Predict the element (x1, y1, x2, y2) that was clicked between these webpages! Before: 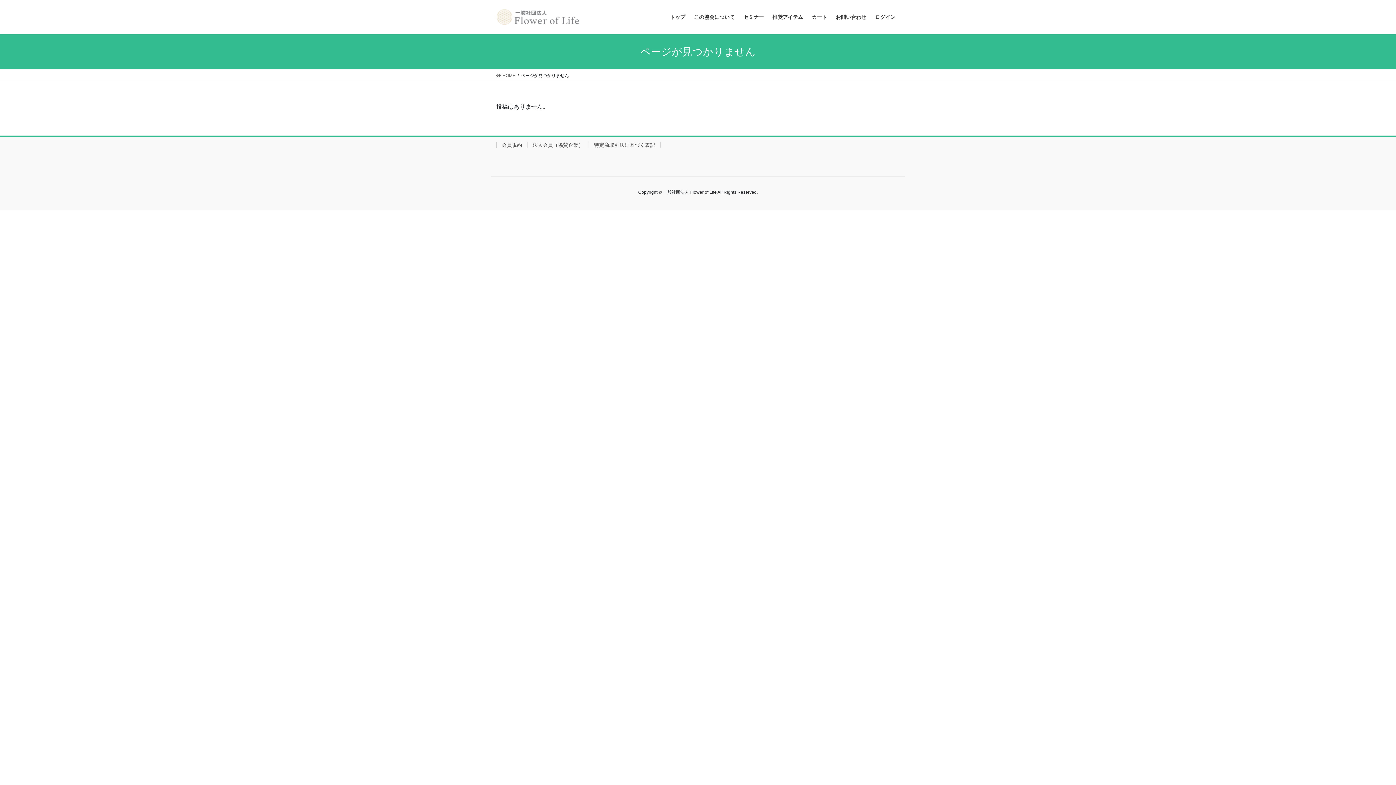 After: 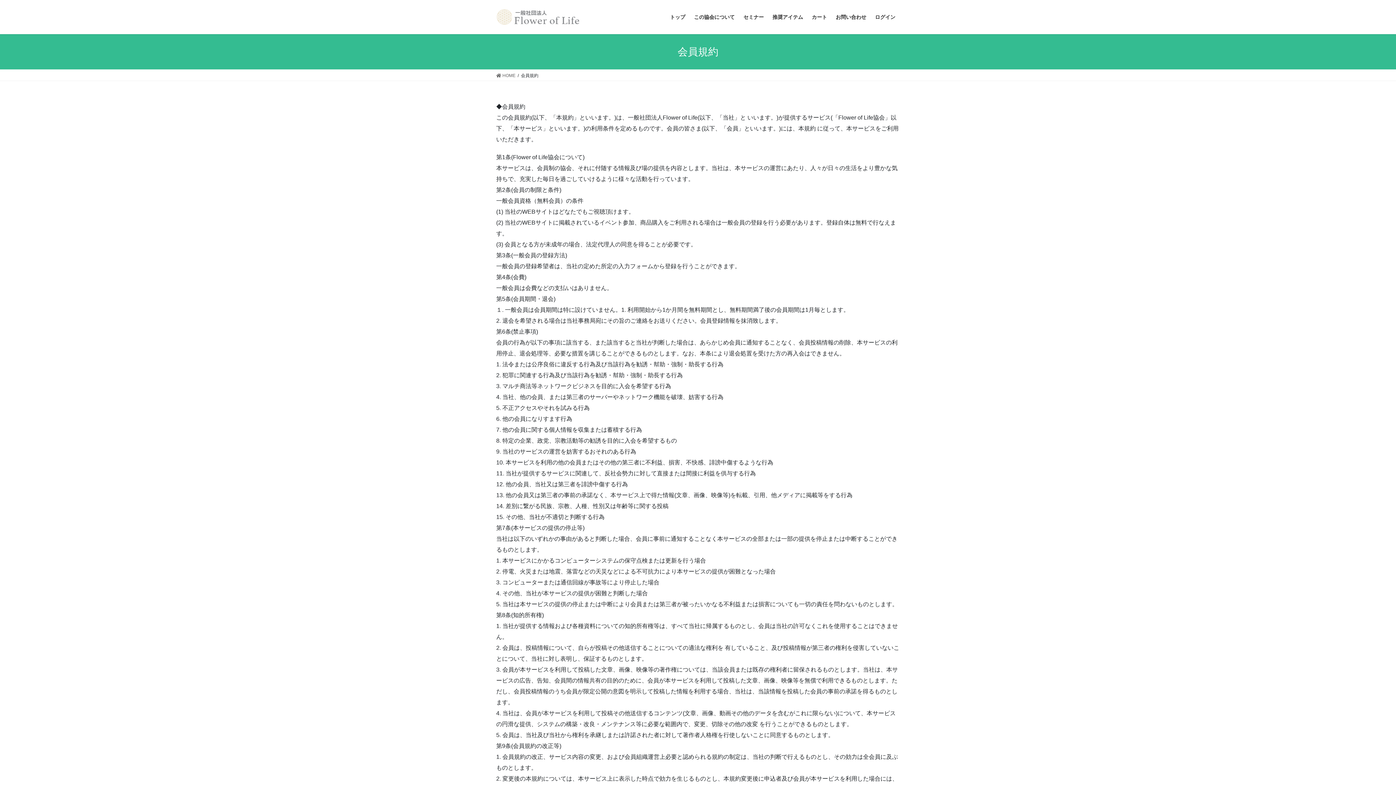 Action: label: 会員規約 bbox: (496, 142, 527, 148)